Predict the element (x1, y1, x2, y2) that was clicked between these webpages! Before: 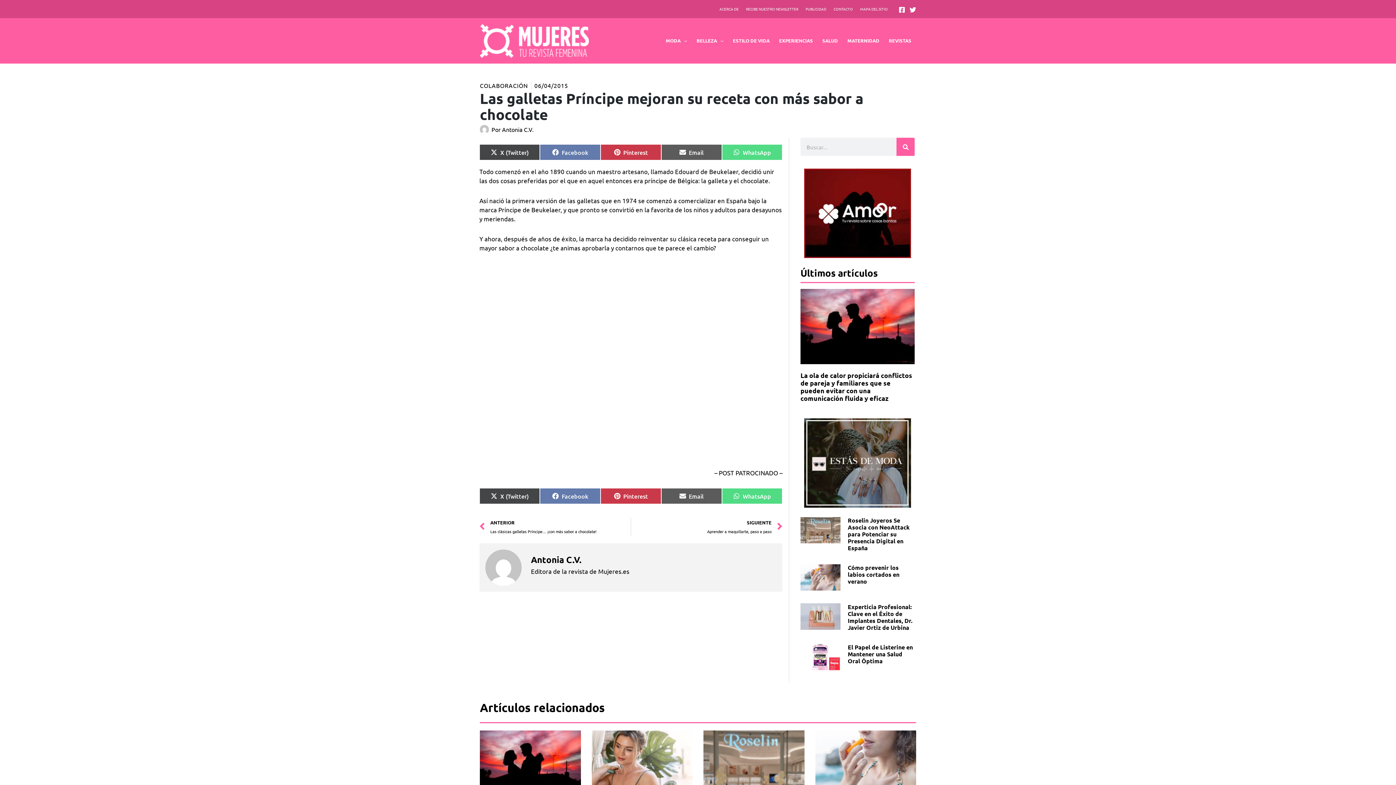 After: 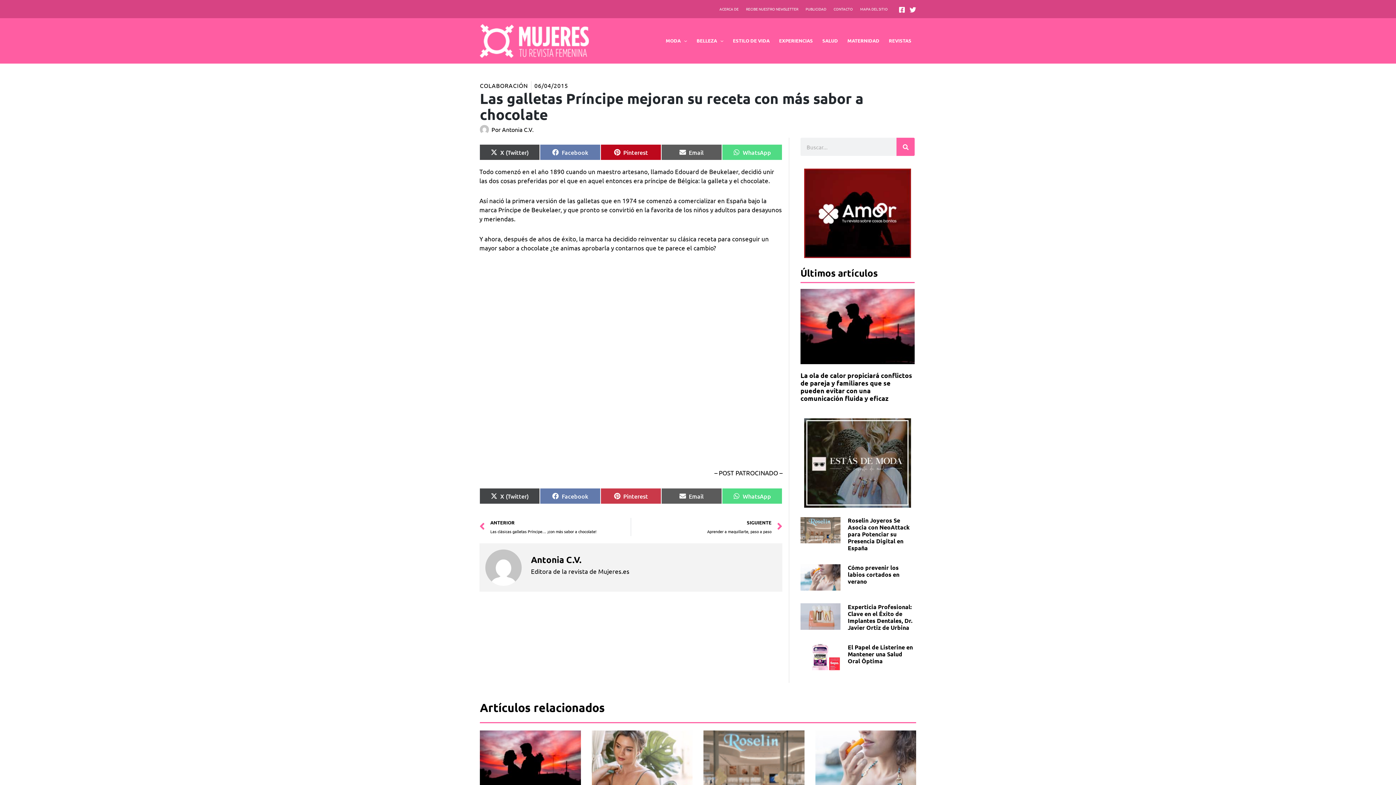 Action: bbox: (600, 144, 661, 160) label: Compartir en
Pinterest